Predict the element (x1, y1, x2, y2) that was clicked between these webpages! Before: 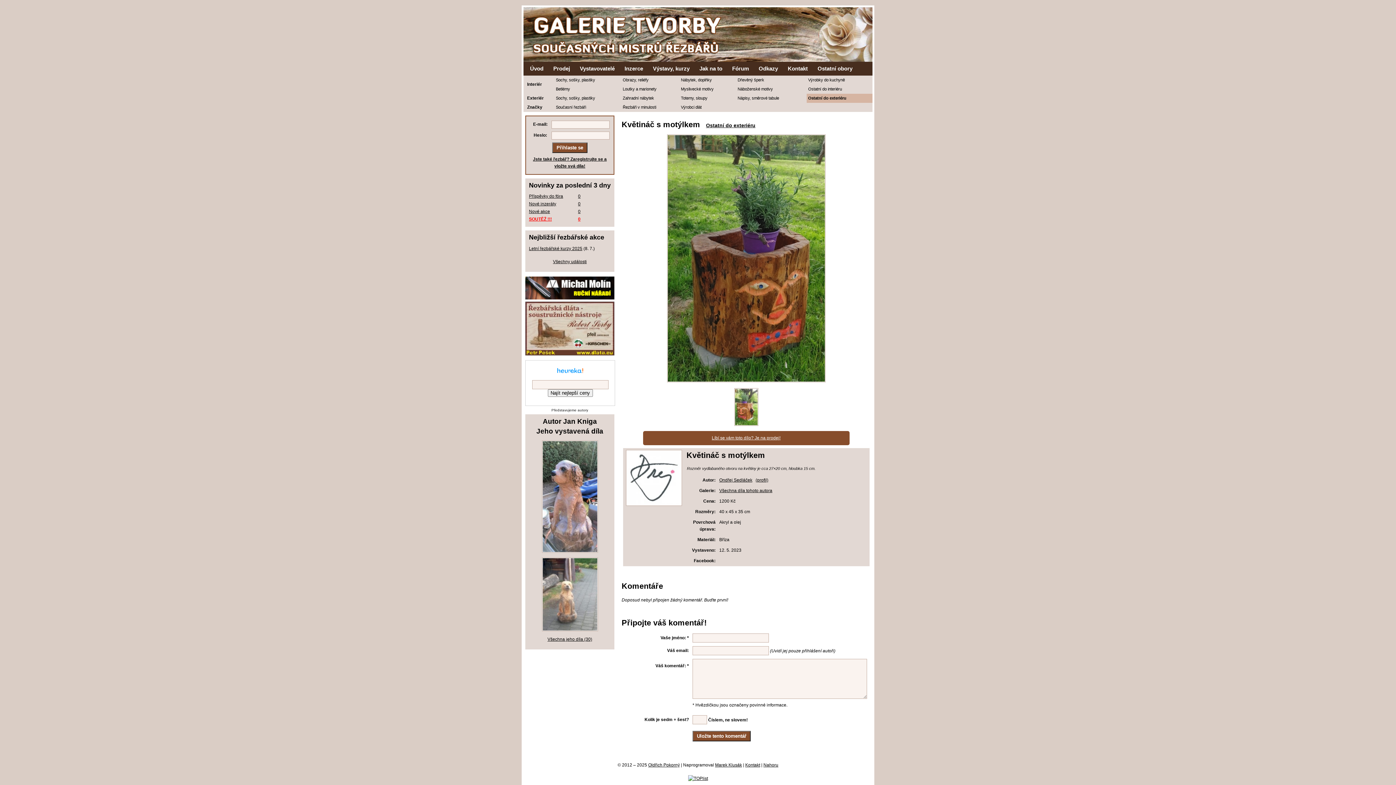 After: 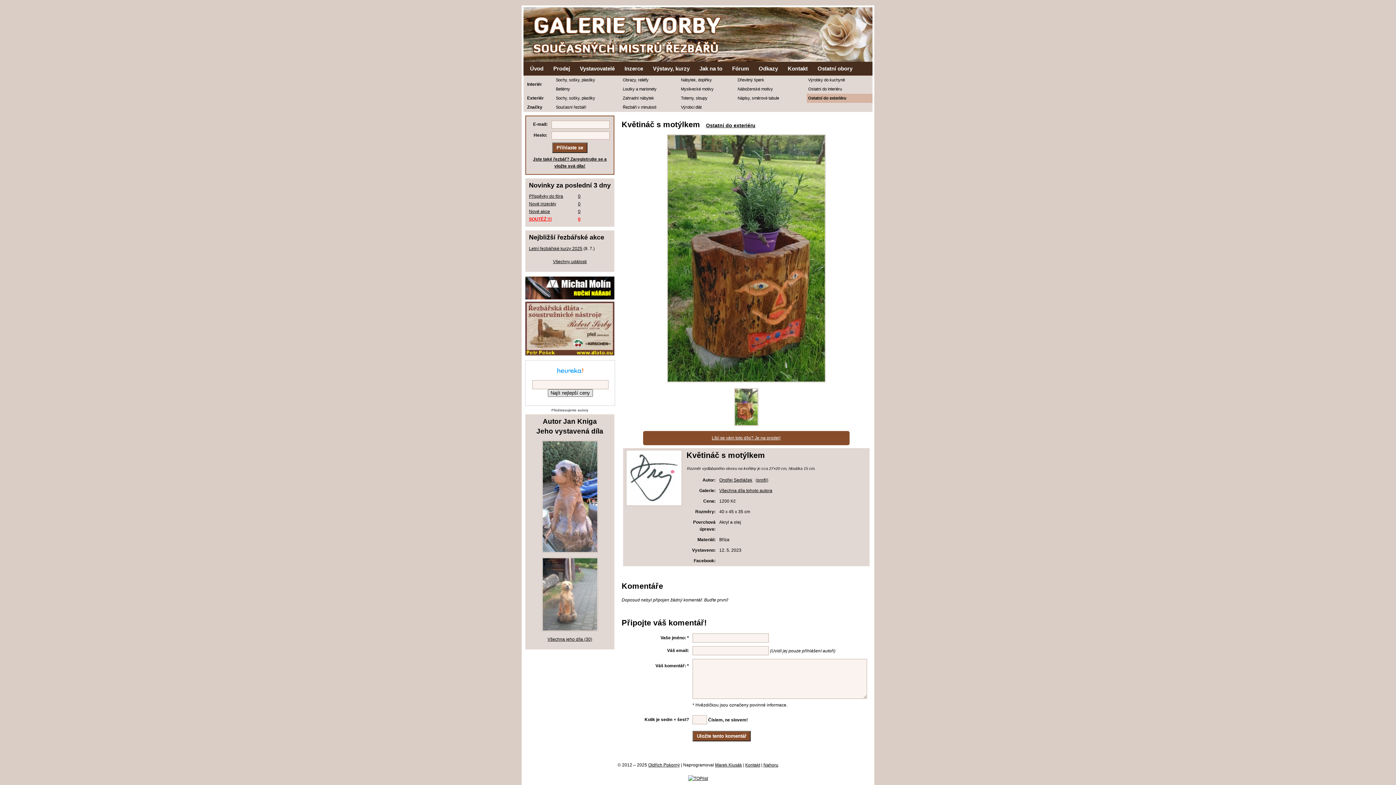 Action: bbox: (547, 389, 592, 397) label: Najít nejlepší ceny